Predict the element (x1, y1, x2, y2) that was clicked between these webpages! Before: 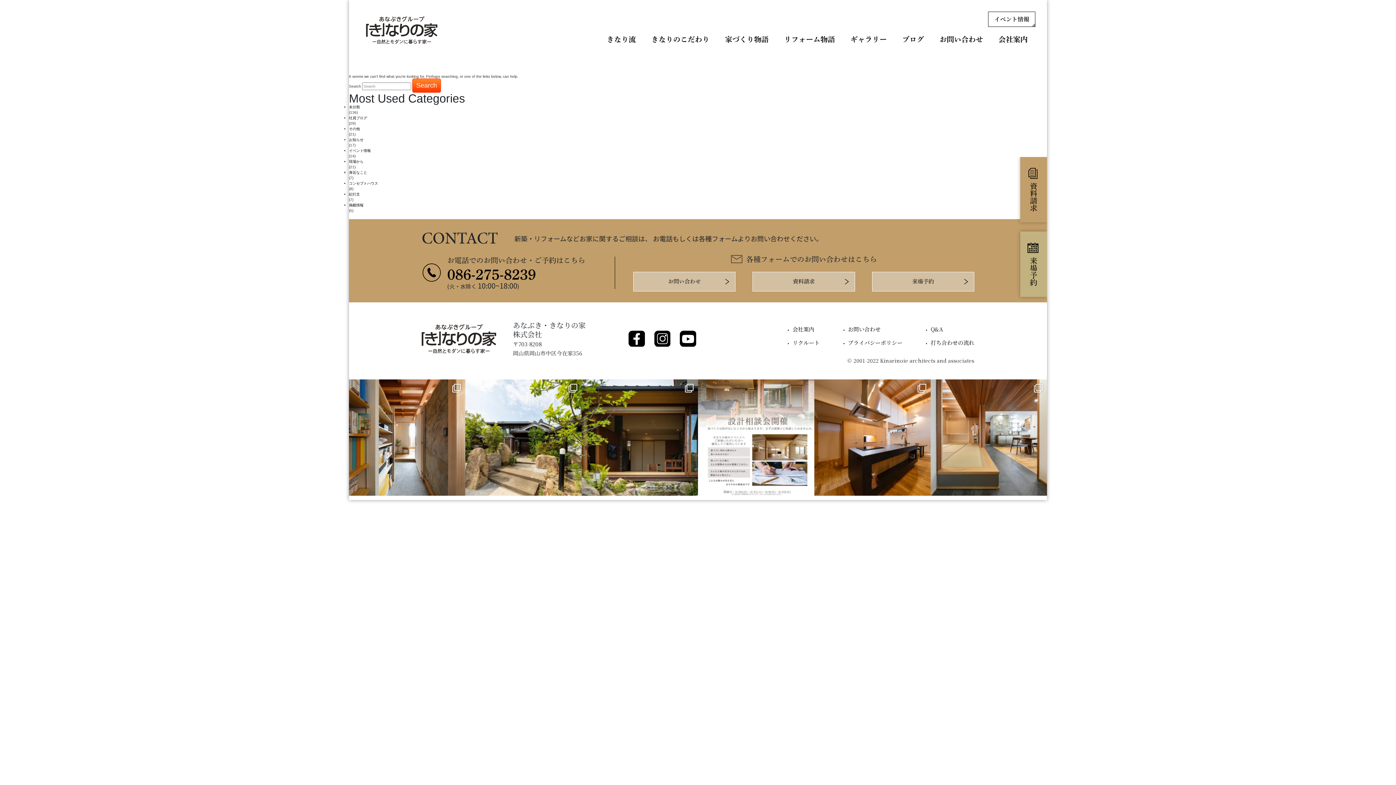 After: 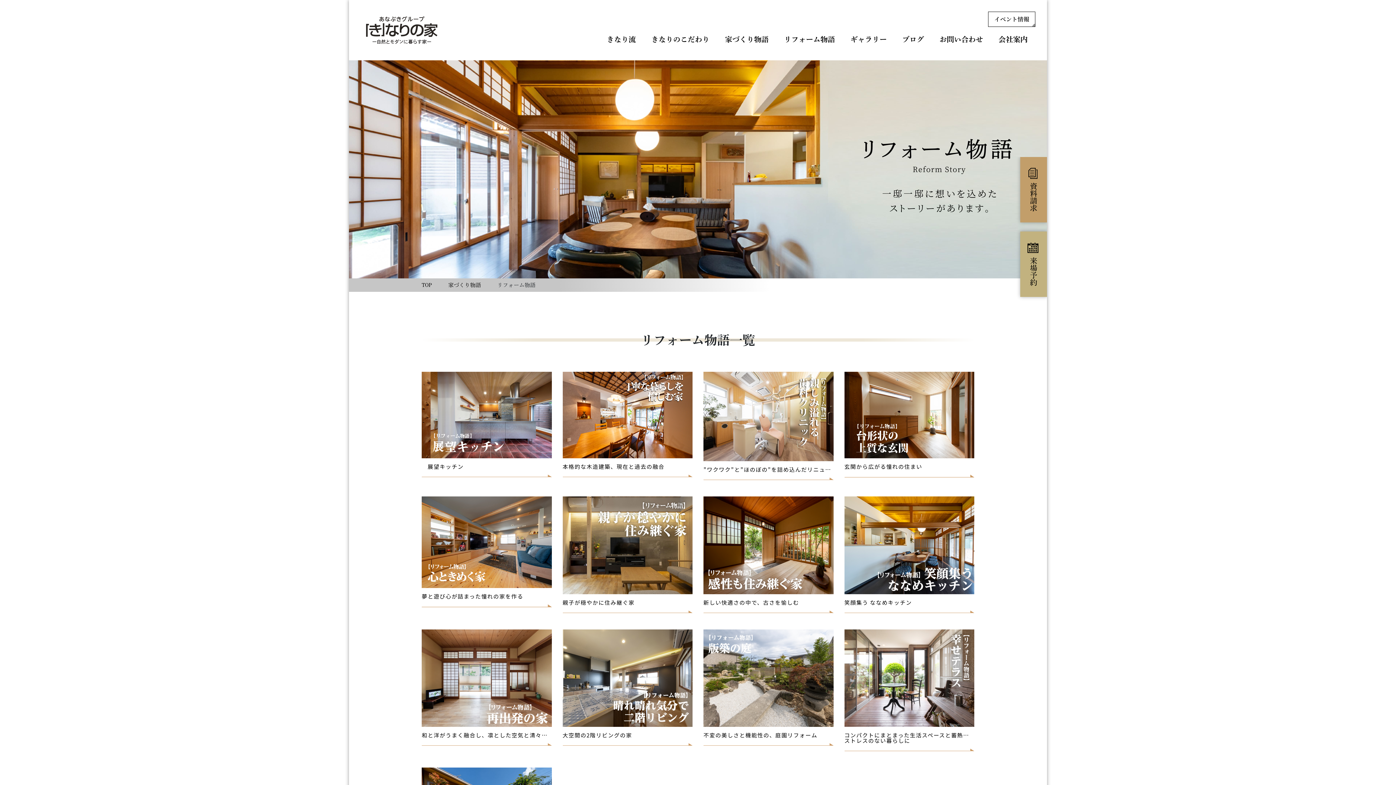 Action: bbox: (777, 29, 842, 48) label: リフォーム物語